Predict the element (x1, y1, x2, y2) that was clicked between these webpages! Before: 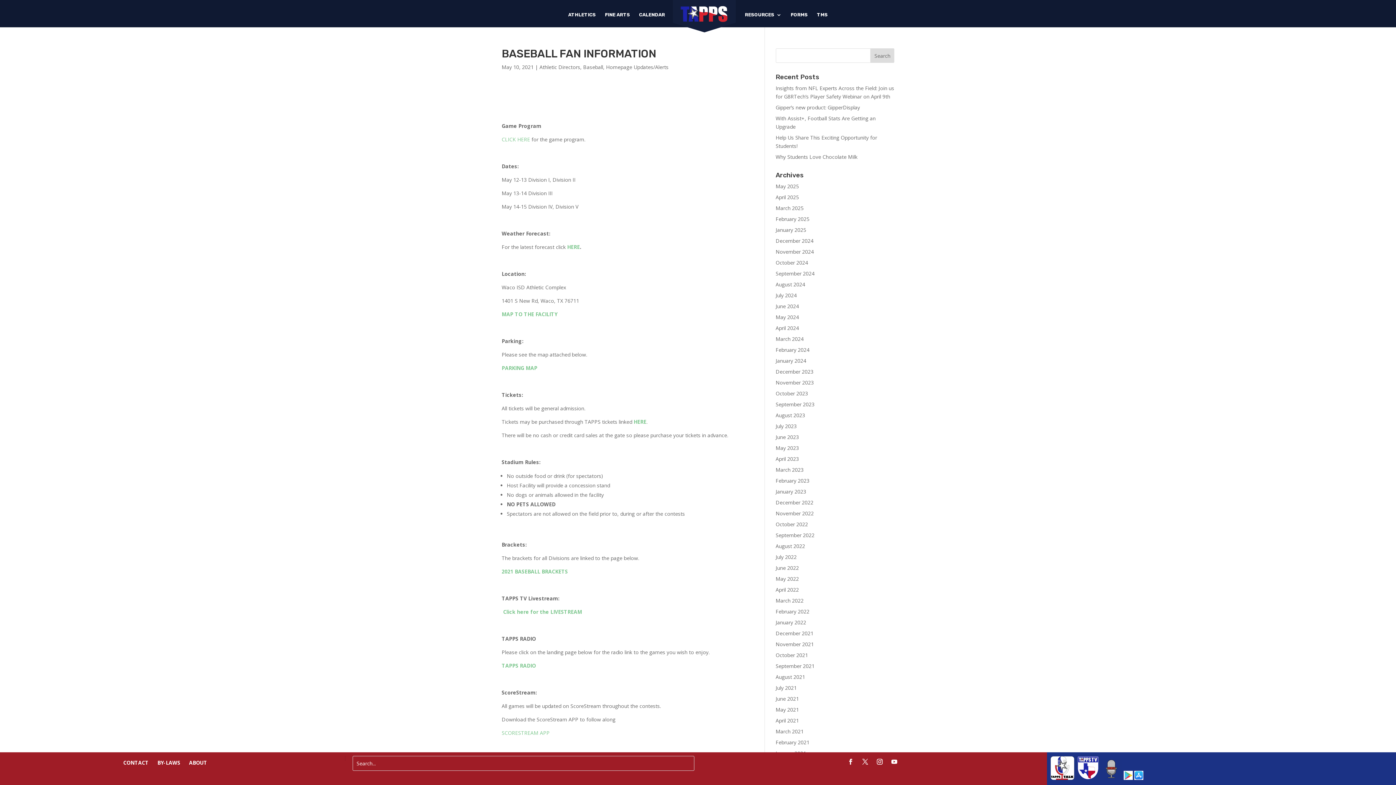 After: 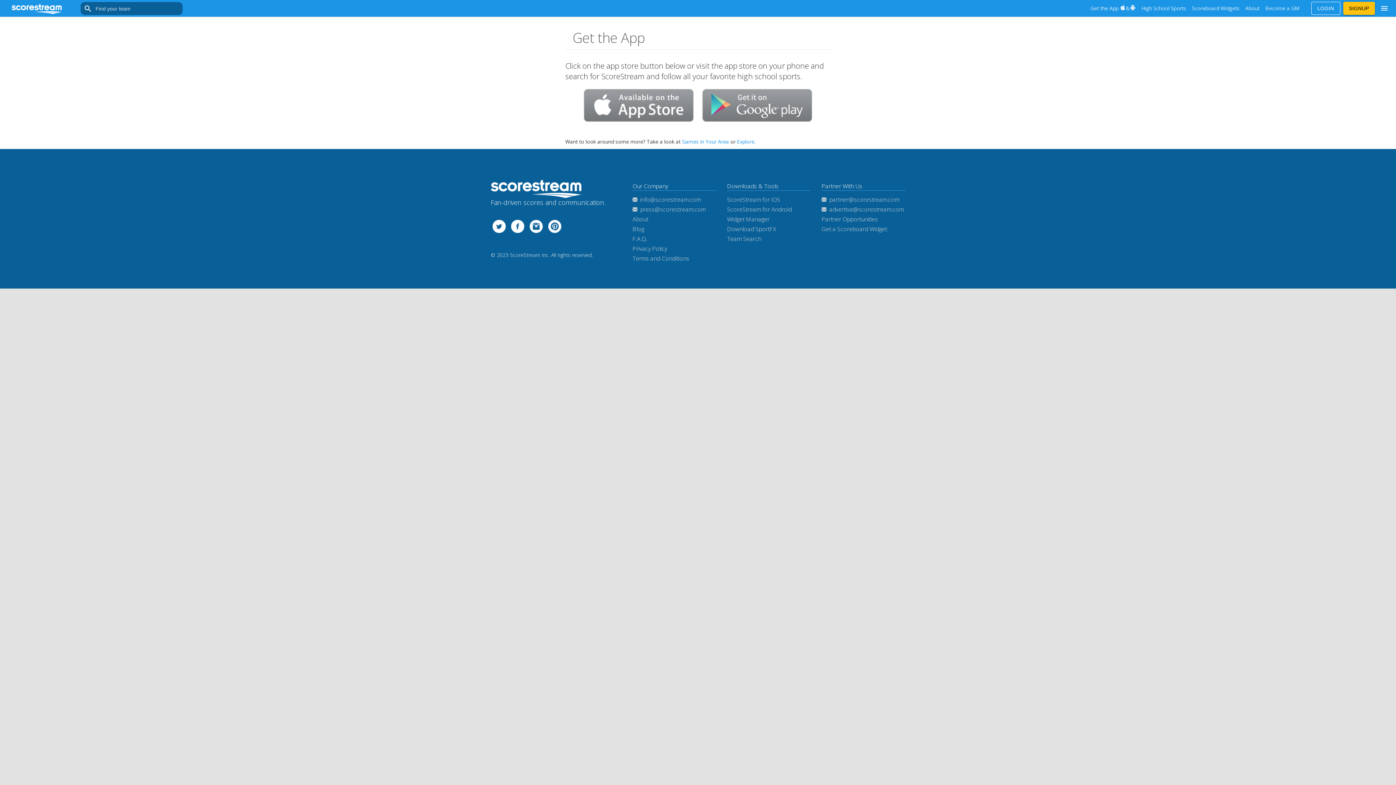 Action: bbox: (501, 729, 549, 736) label: SCORESTREAM APP